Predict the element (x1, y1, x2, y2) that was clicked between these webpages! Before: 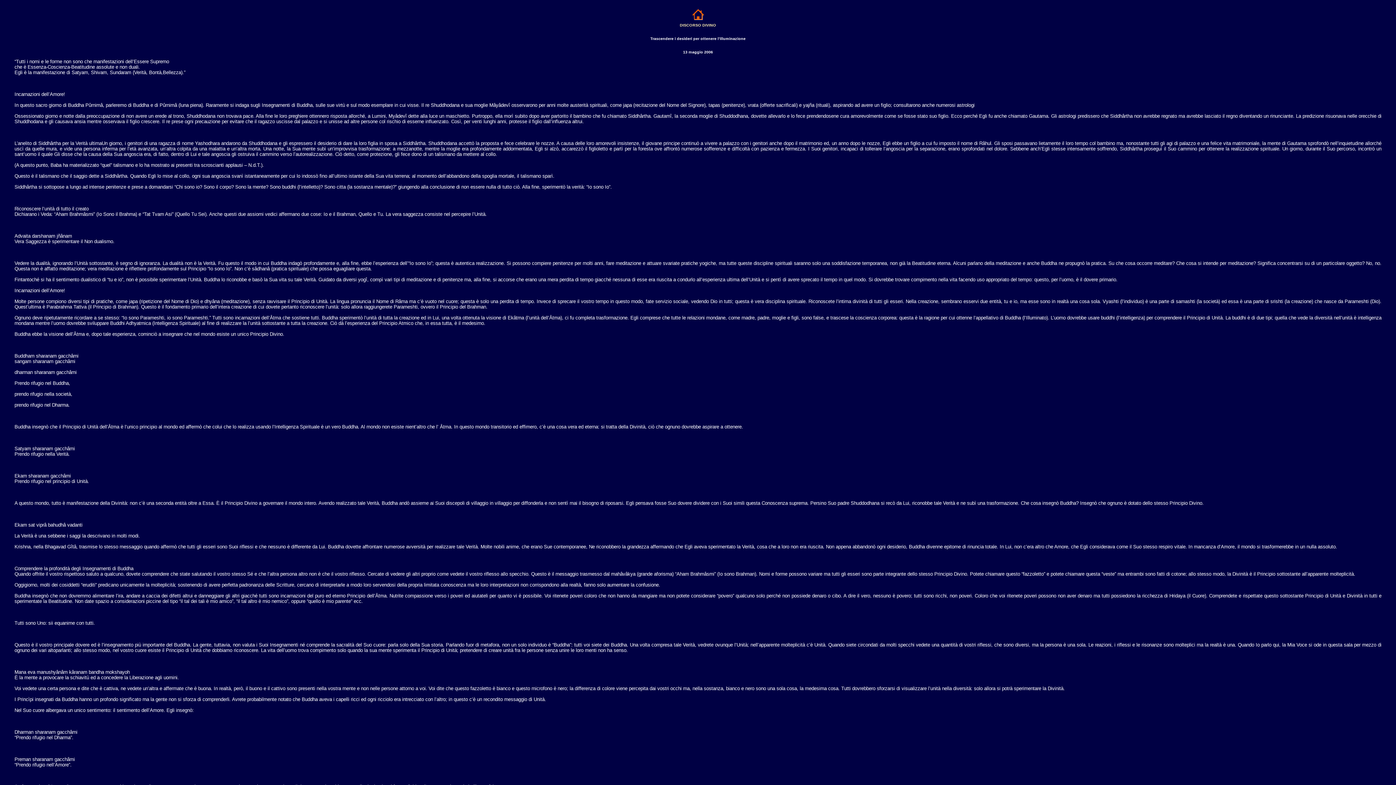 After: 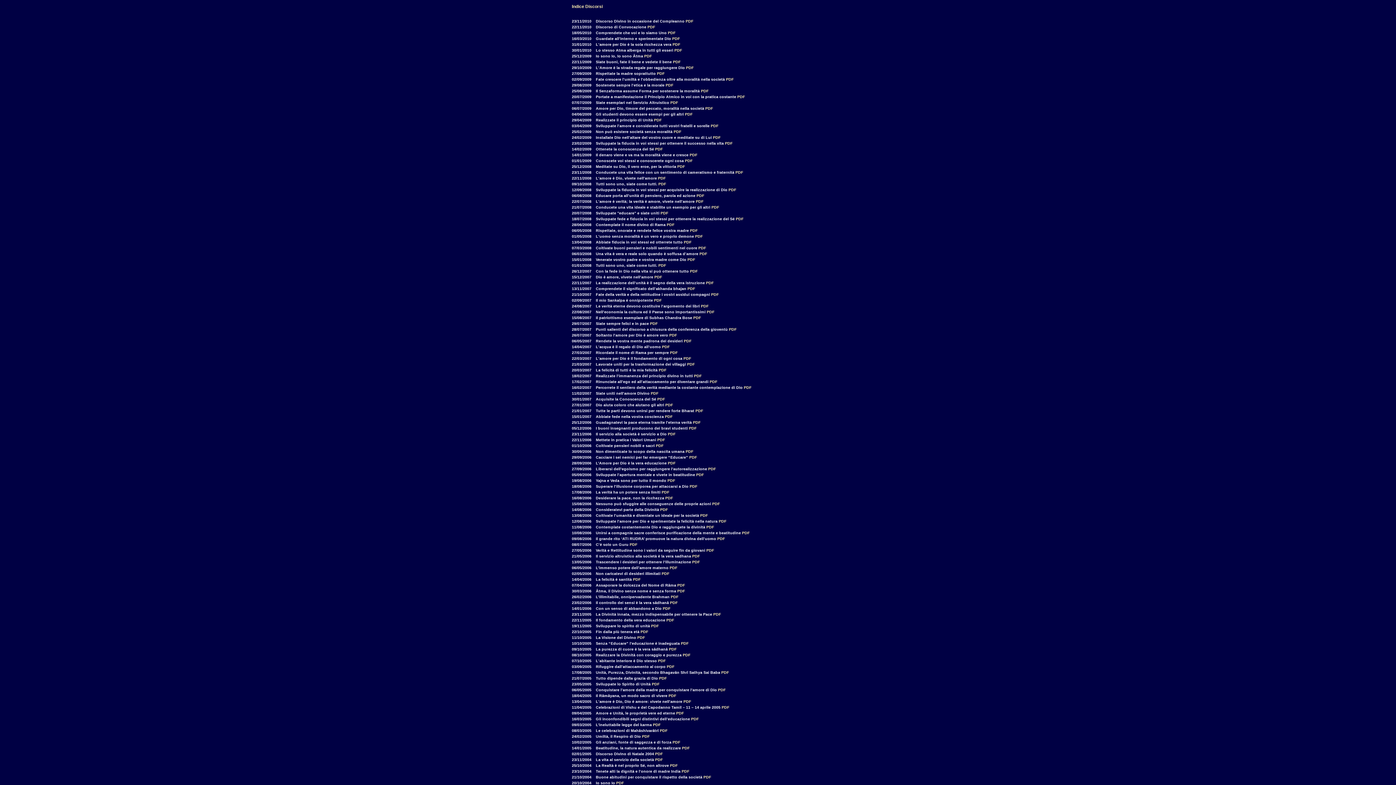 Action: bbox: (692, 16, 704, 21)